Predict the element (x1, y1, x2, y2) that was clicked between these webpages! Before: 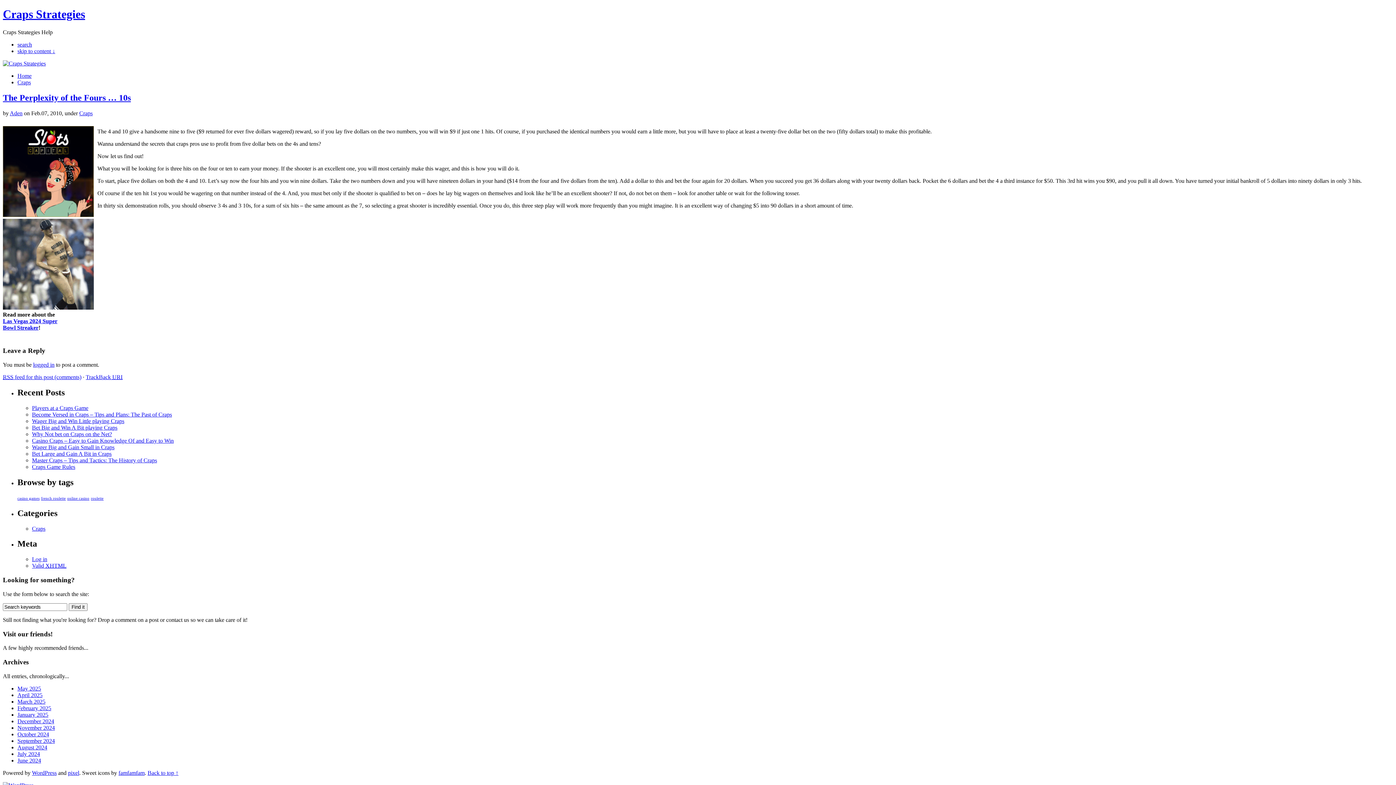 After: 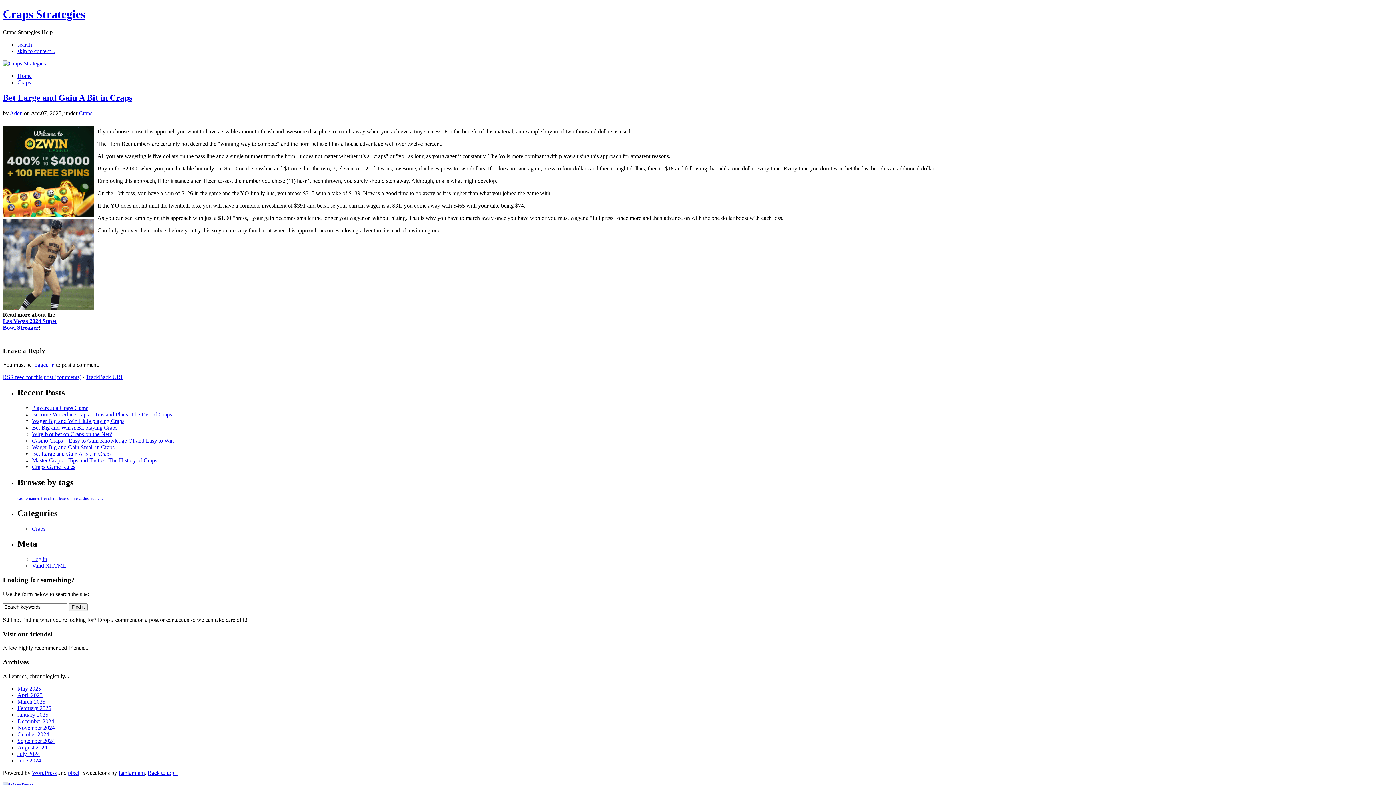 Action: label: Bet Large and Gain A Bit in Craps bbox: (32, 450, 111, 457)